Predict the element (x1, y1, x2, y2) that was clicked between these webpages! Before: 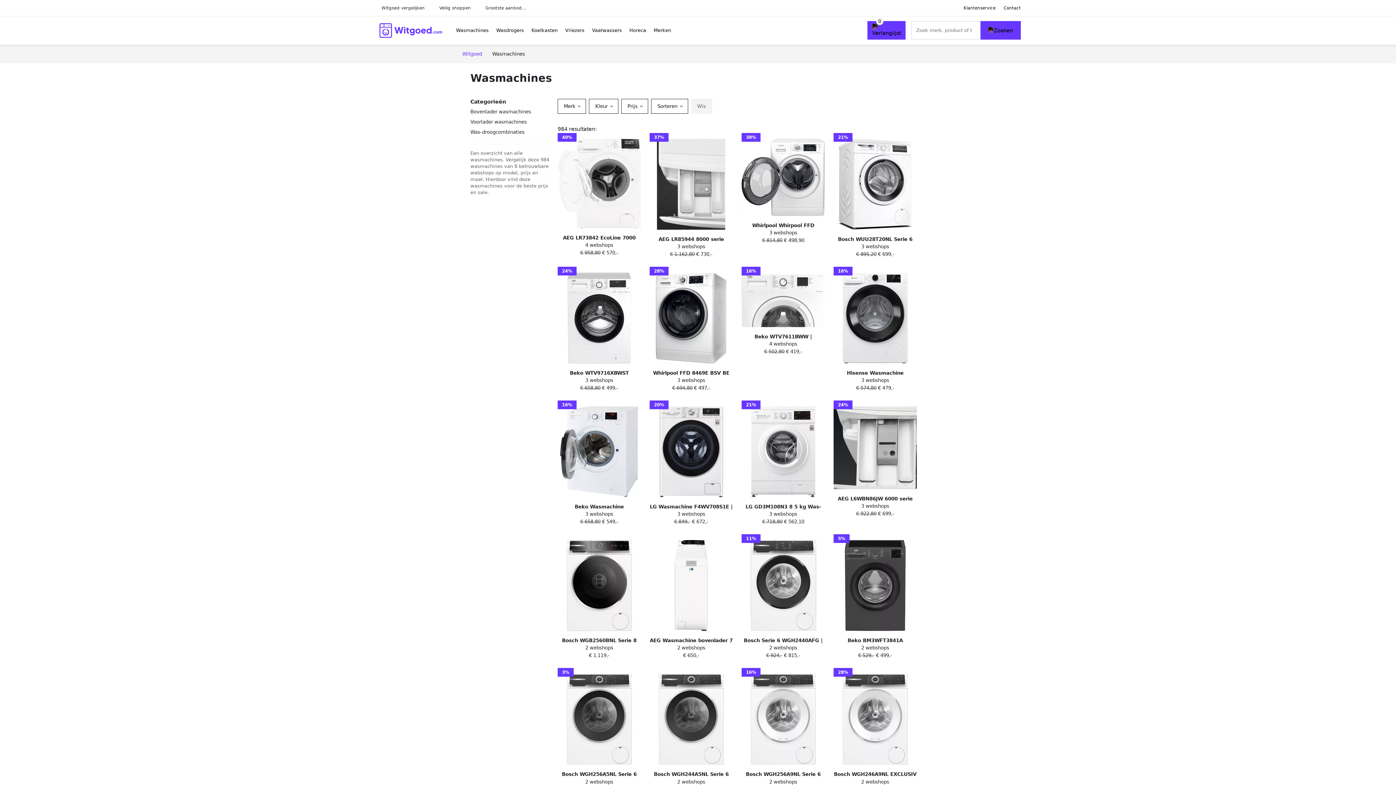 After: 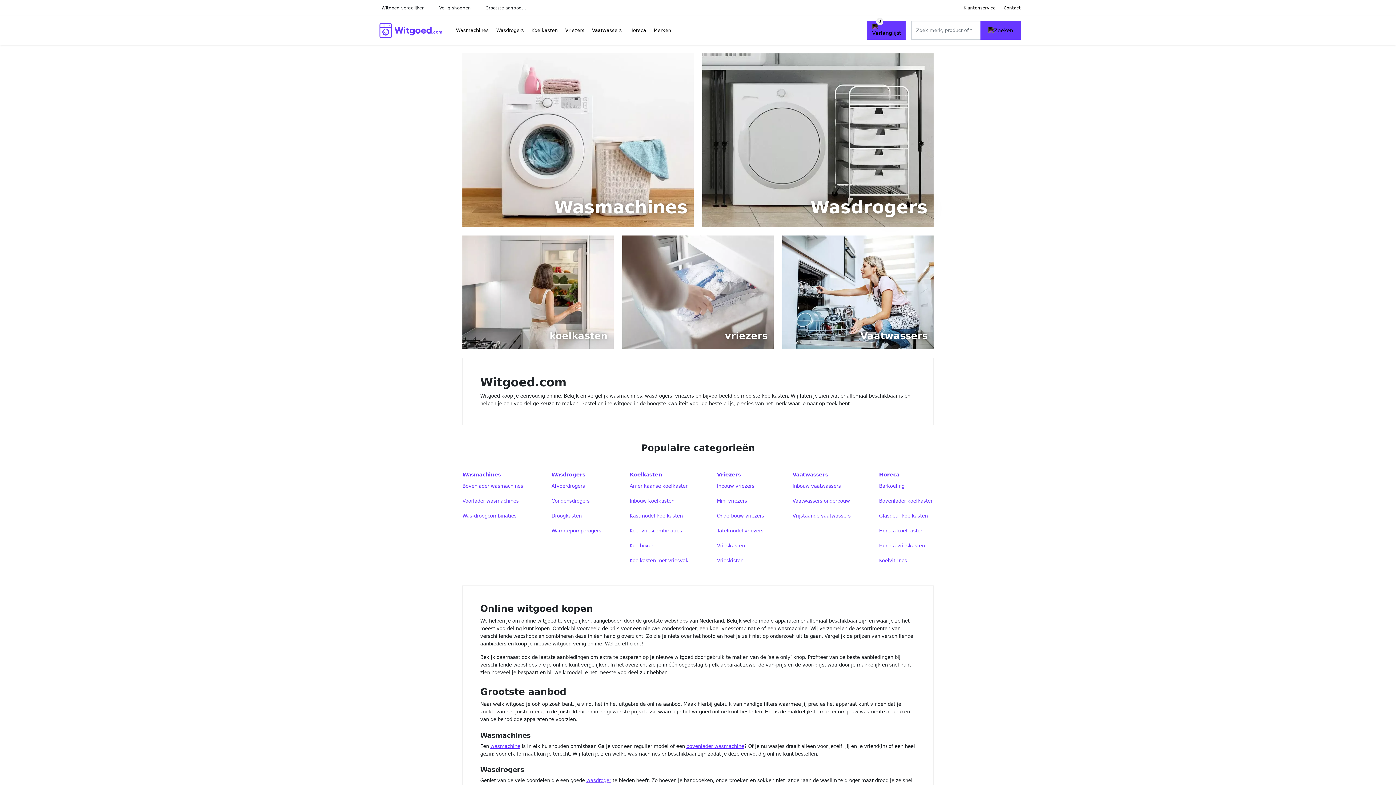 Action: bbox: (375, 20, 446, 40)